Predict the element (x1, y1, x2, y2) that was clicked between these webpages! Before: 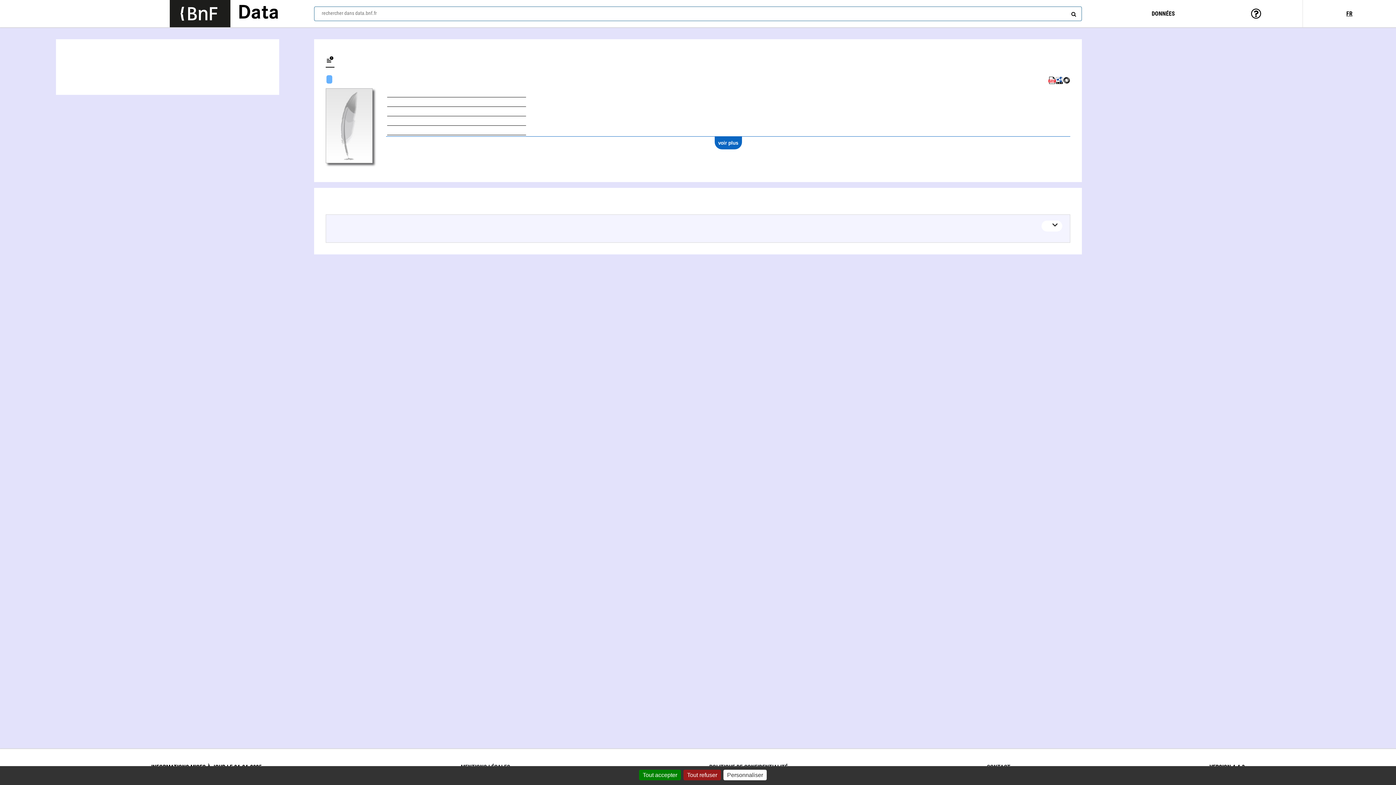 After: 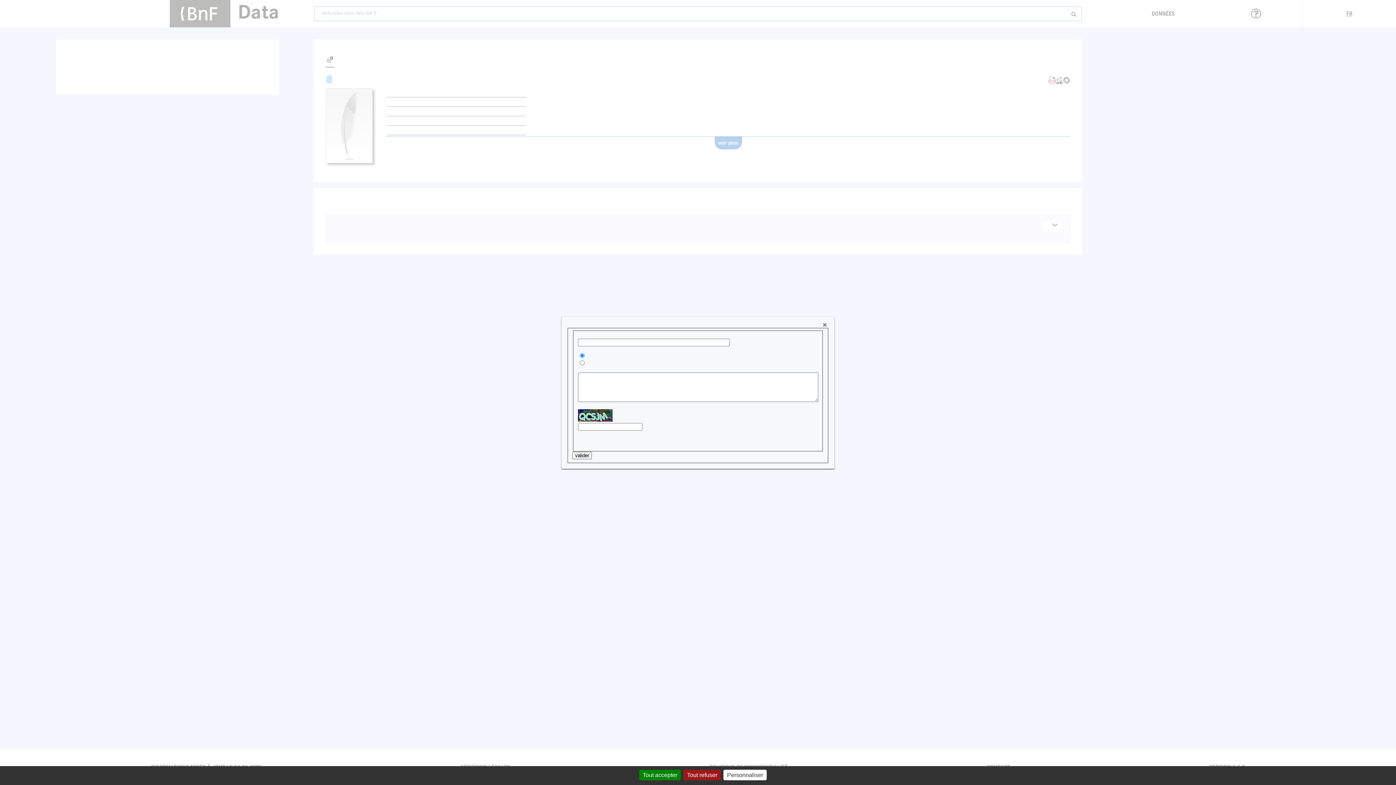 Action: bbox: (325, 54, 334, 66)